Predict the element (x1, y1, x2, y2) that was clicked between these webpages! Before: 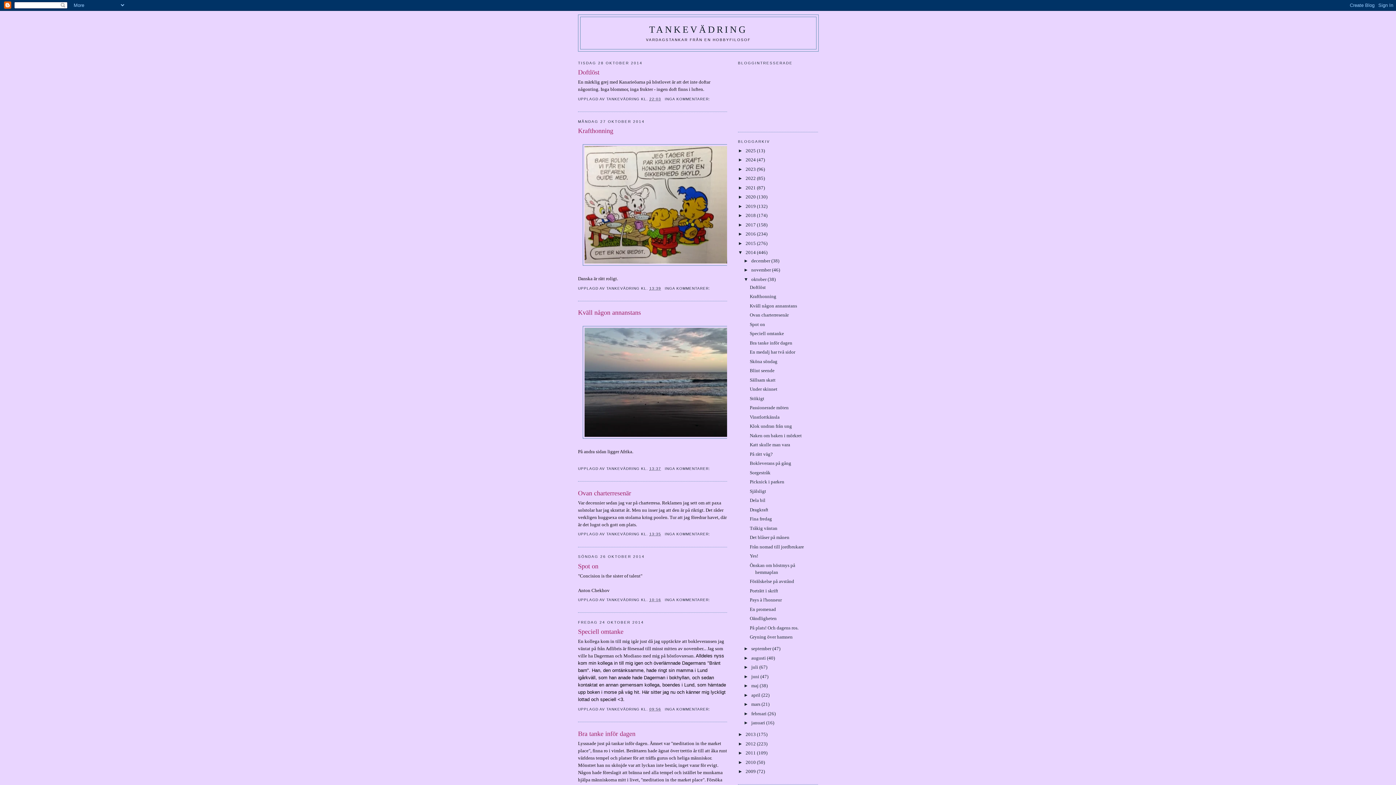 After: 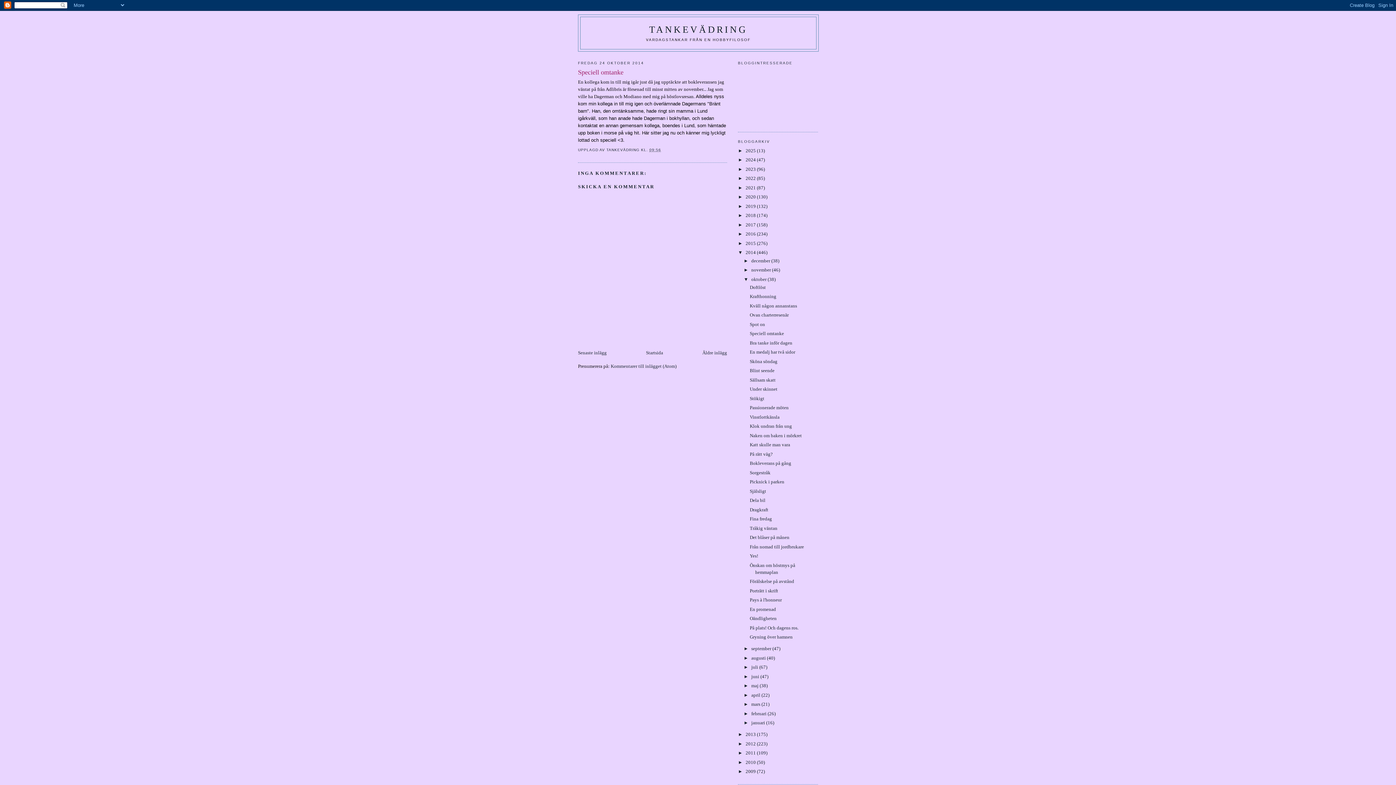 Action: label: 09:56 bbox: (649, 707, 661, 711)